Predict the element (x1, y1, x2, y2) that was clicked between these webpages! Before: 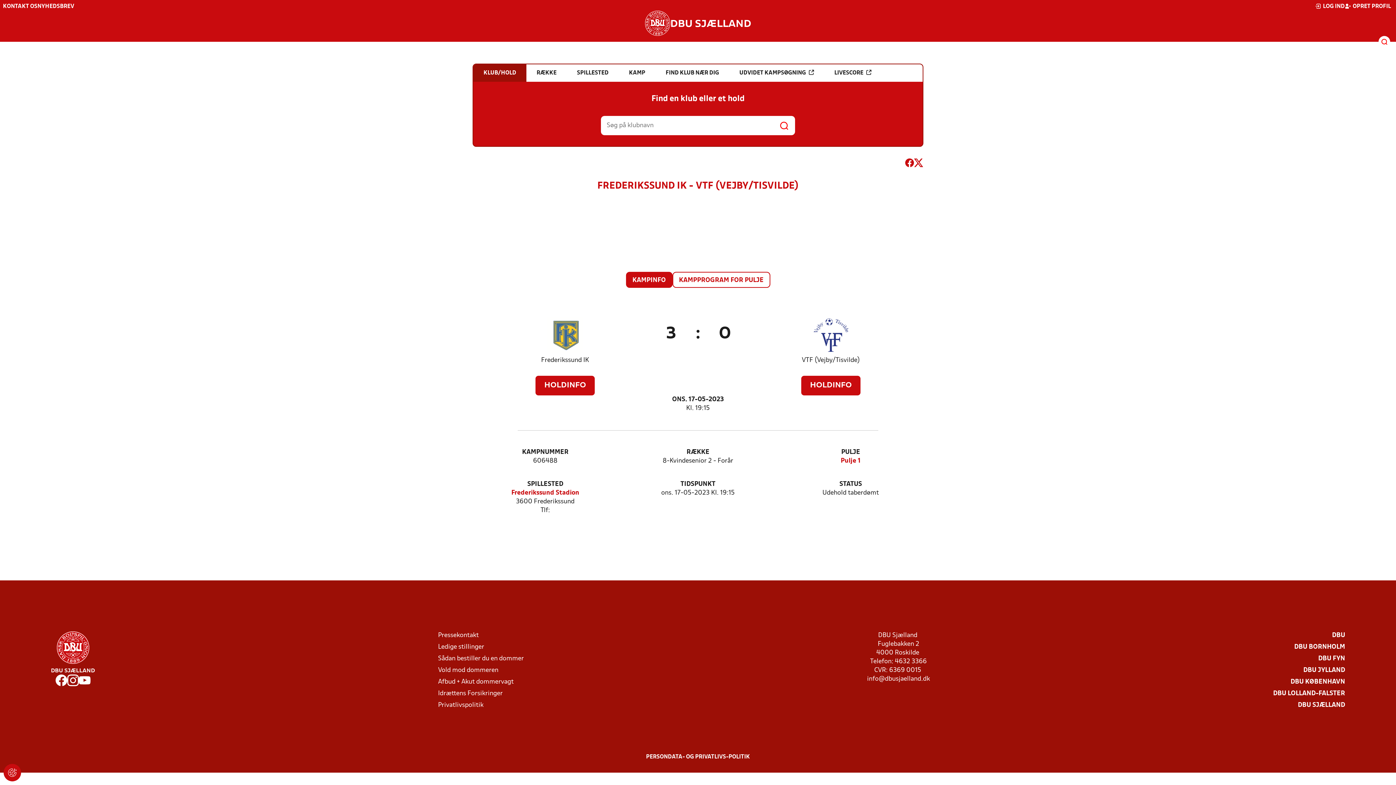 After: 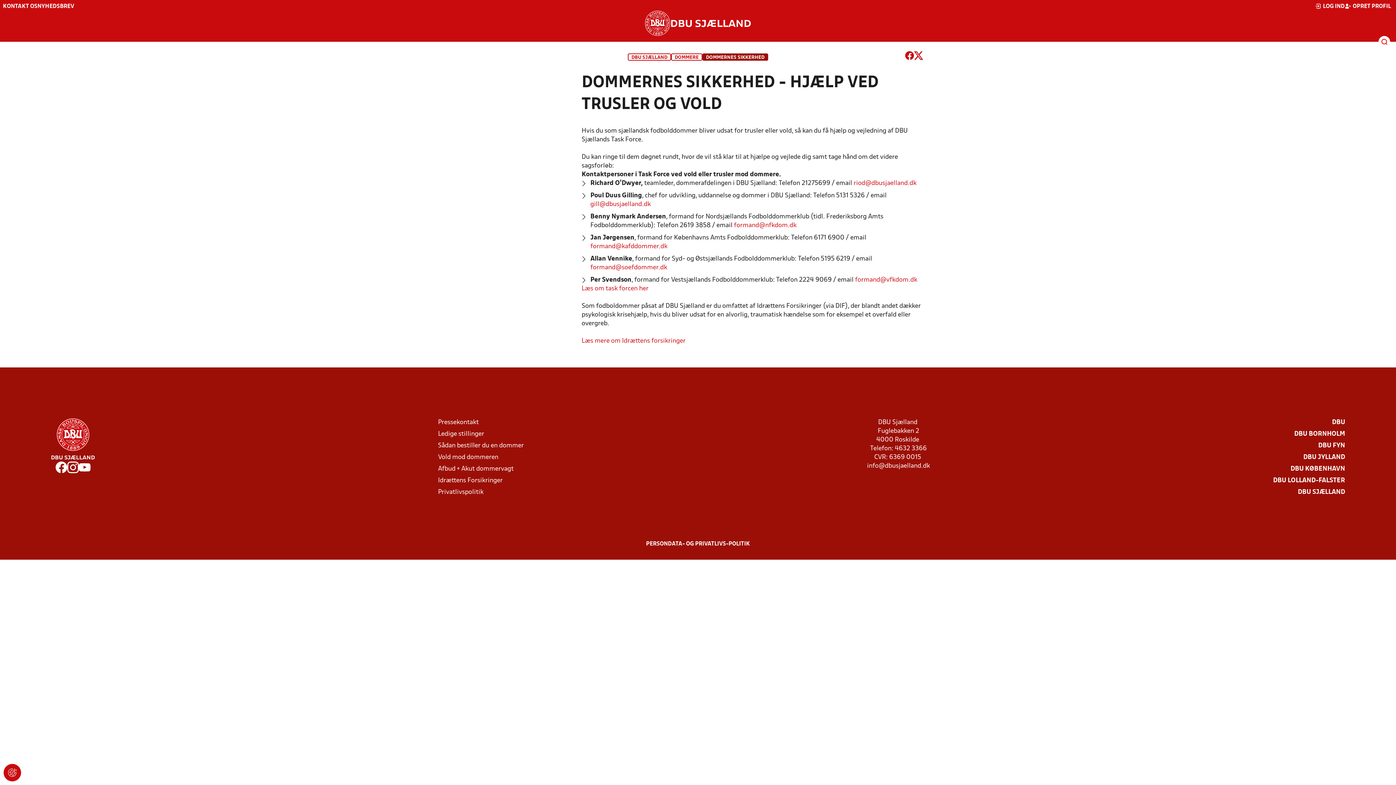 Action: bbox: (438, 666, 498, 675) label: Vold mod dommeren